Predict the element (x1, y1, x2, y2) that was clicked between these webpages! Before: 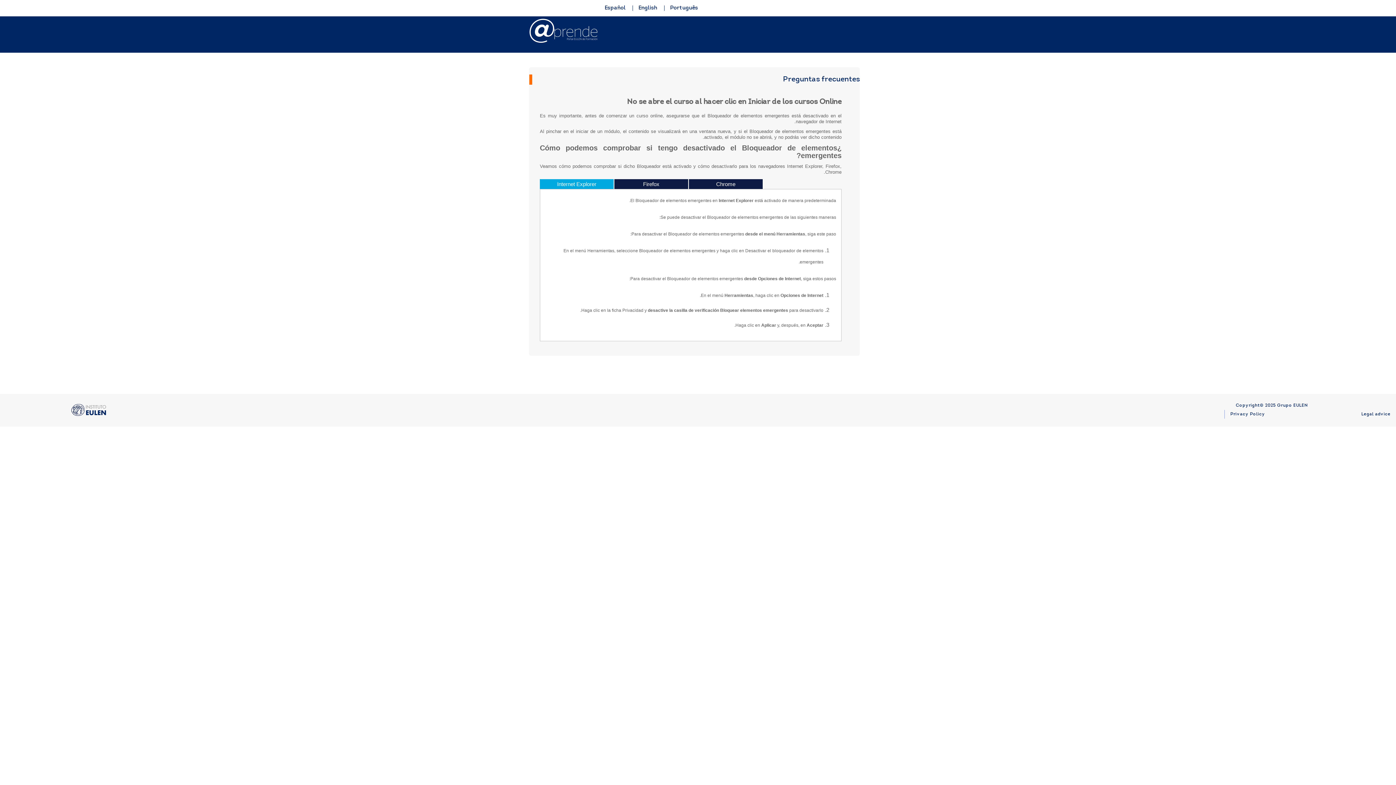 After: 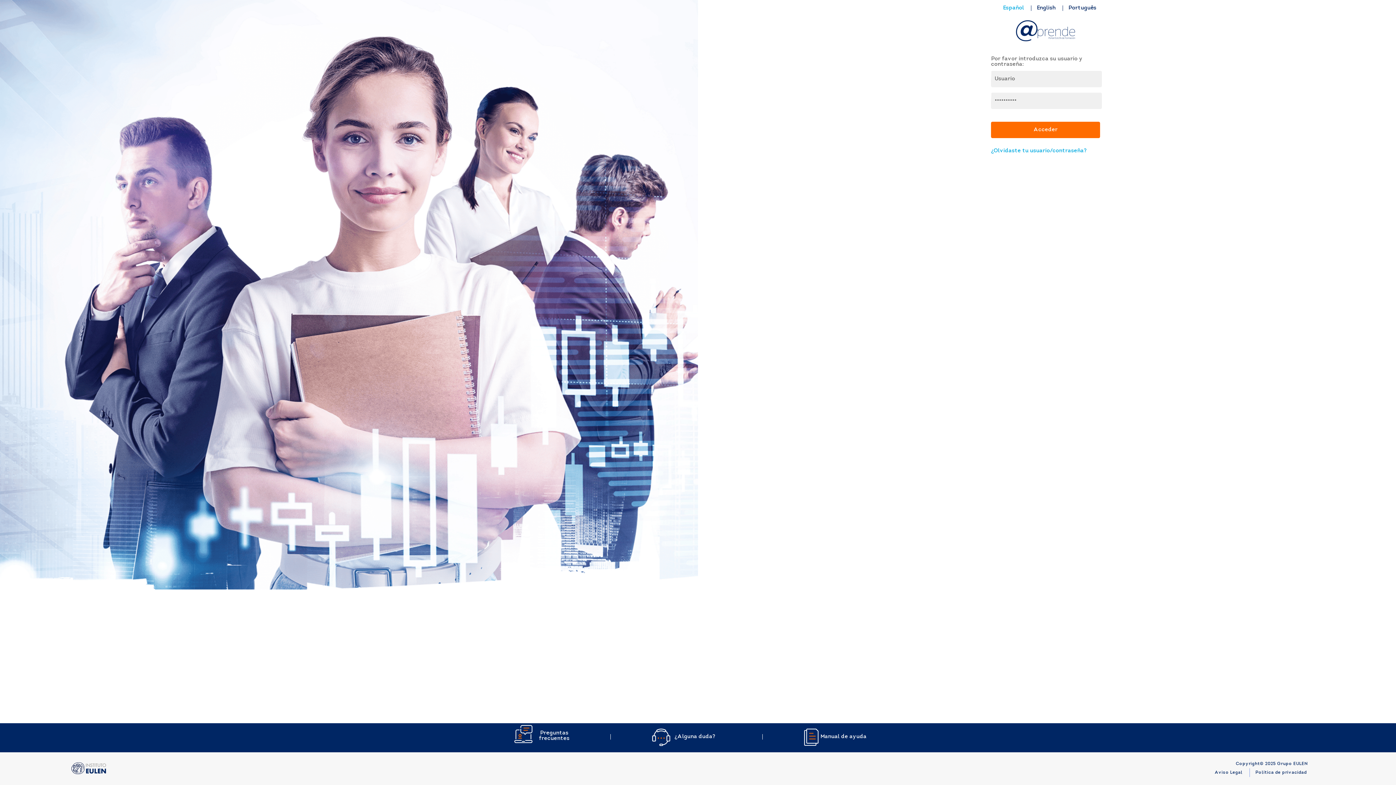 Action: bbox: (521, 16, 605, 52)